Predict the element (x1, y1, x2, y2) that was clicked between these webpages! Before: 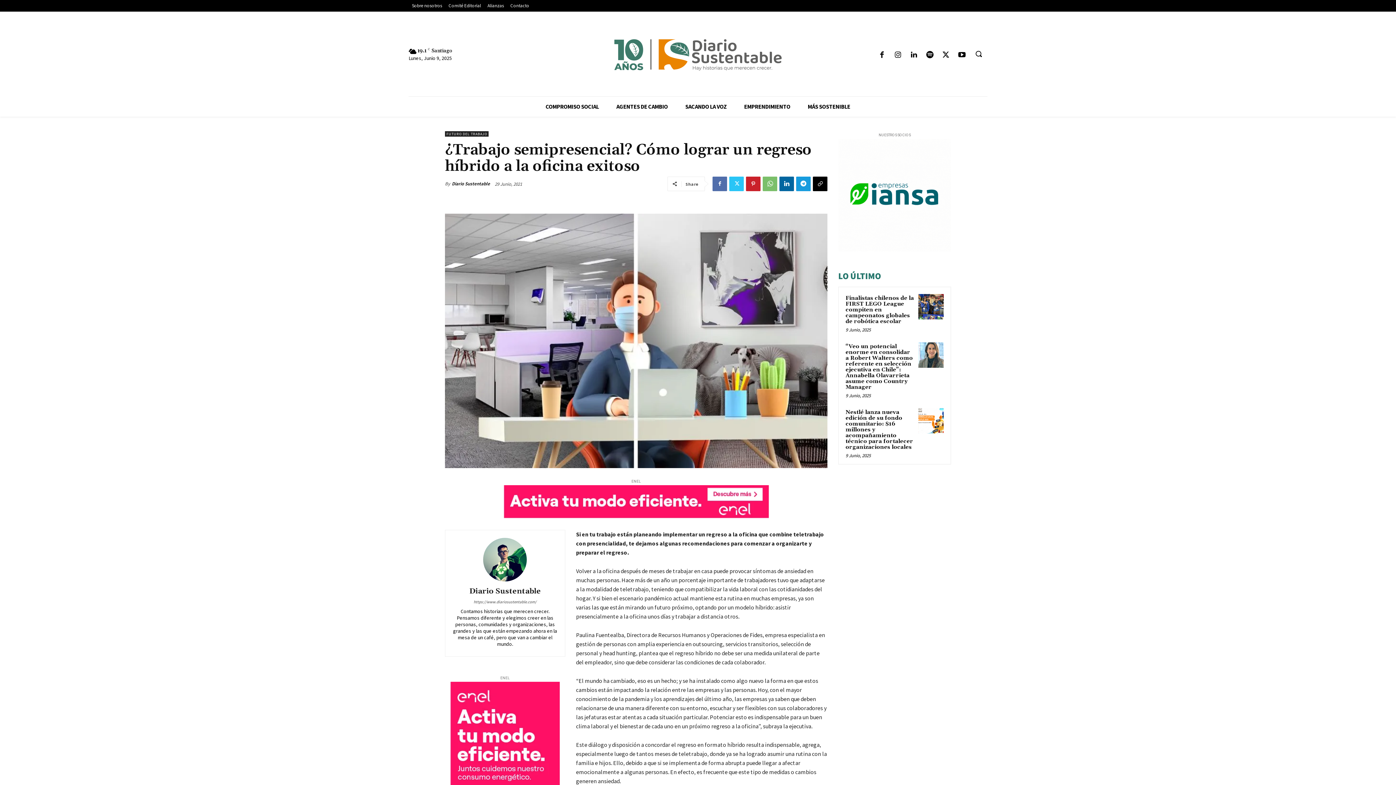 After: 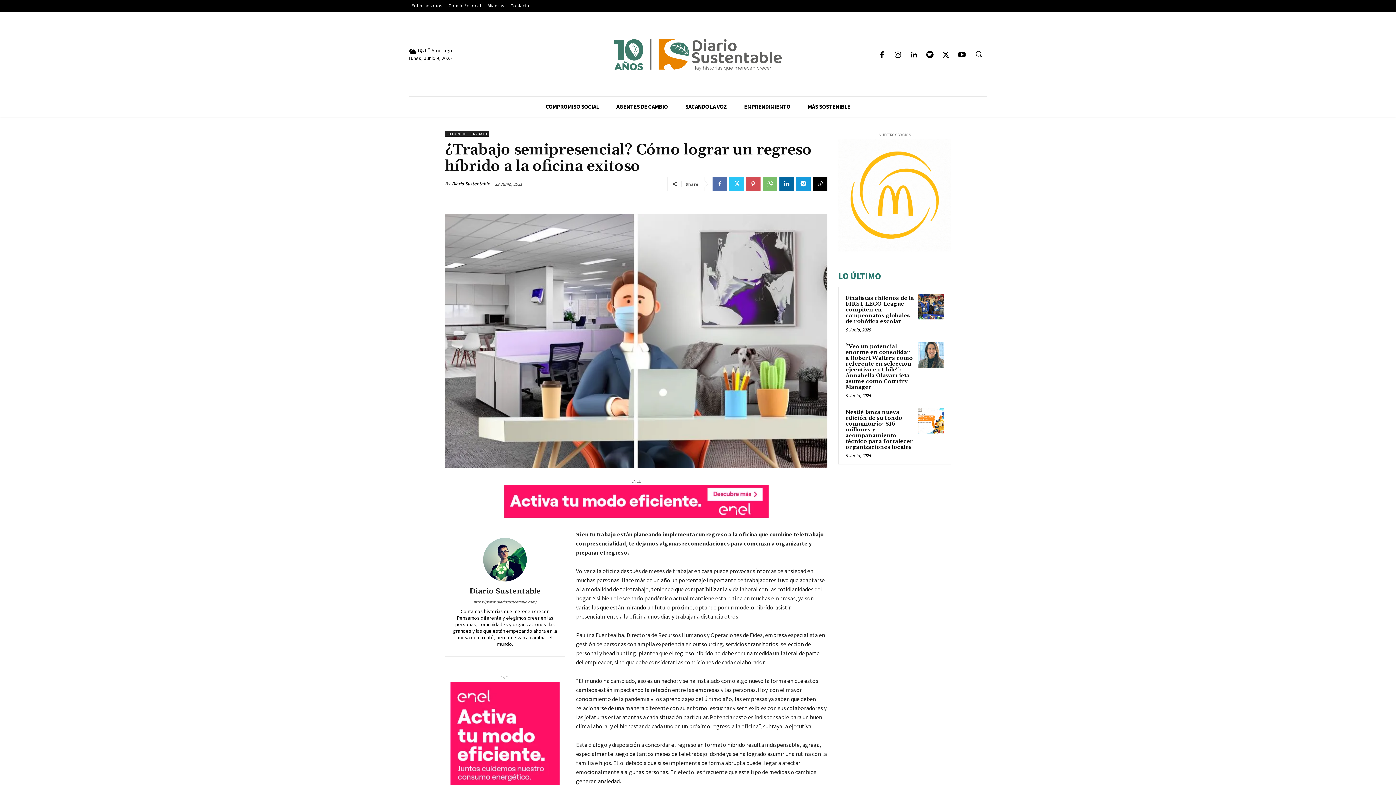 Action: bbox: (746, 176, 760, 191)